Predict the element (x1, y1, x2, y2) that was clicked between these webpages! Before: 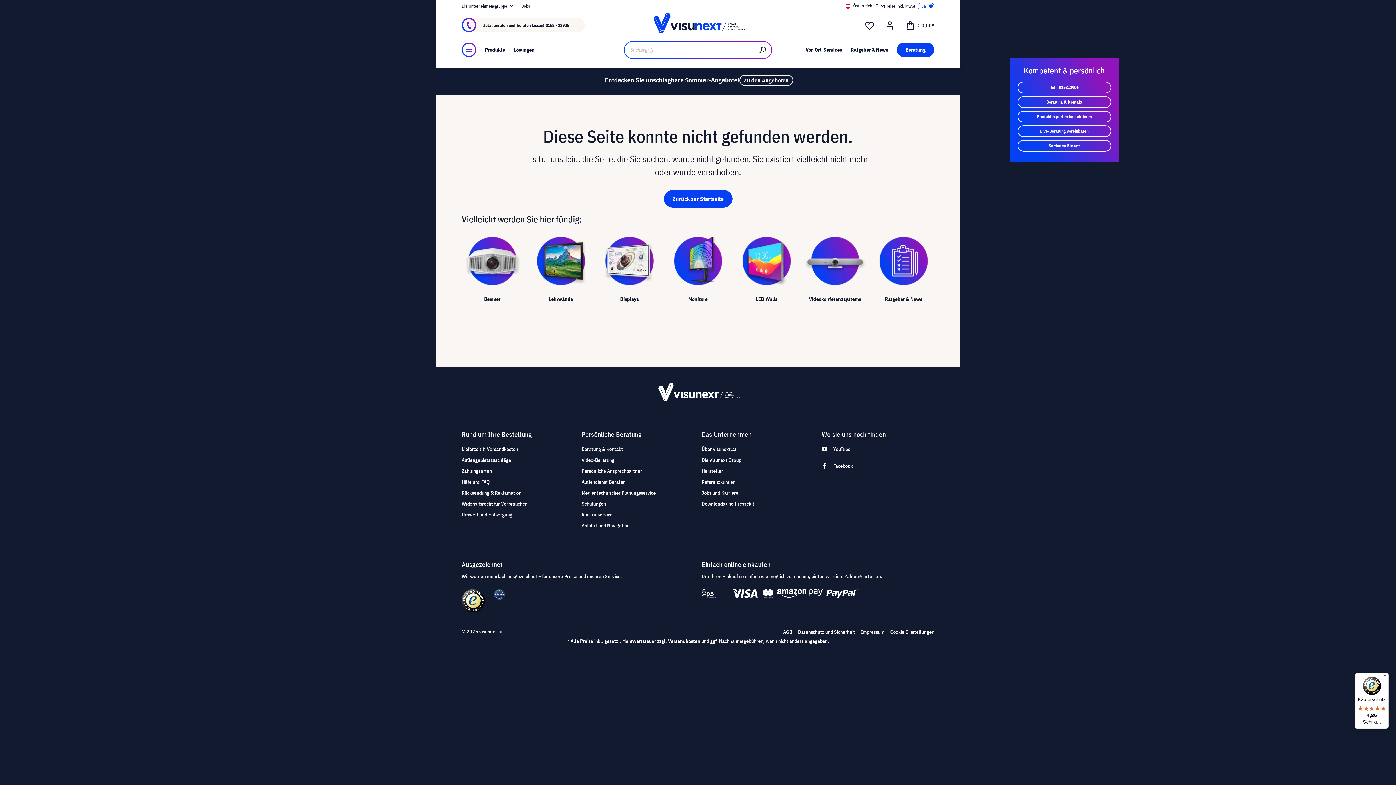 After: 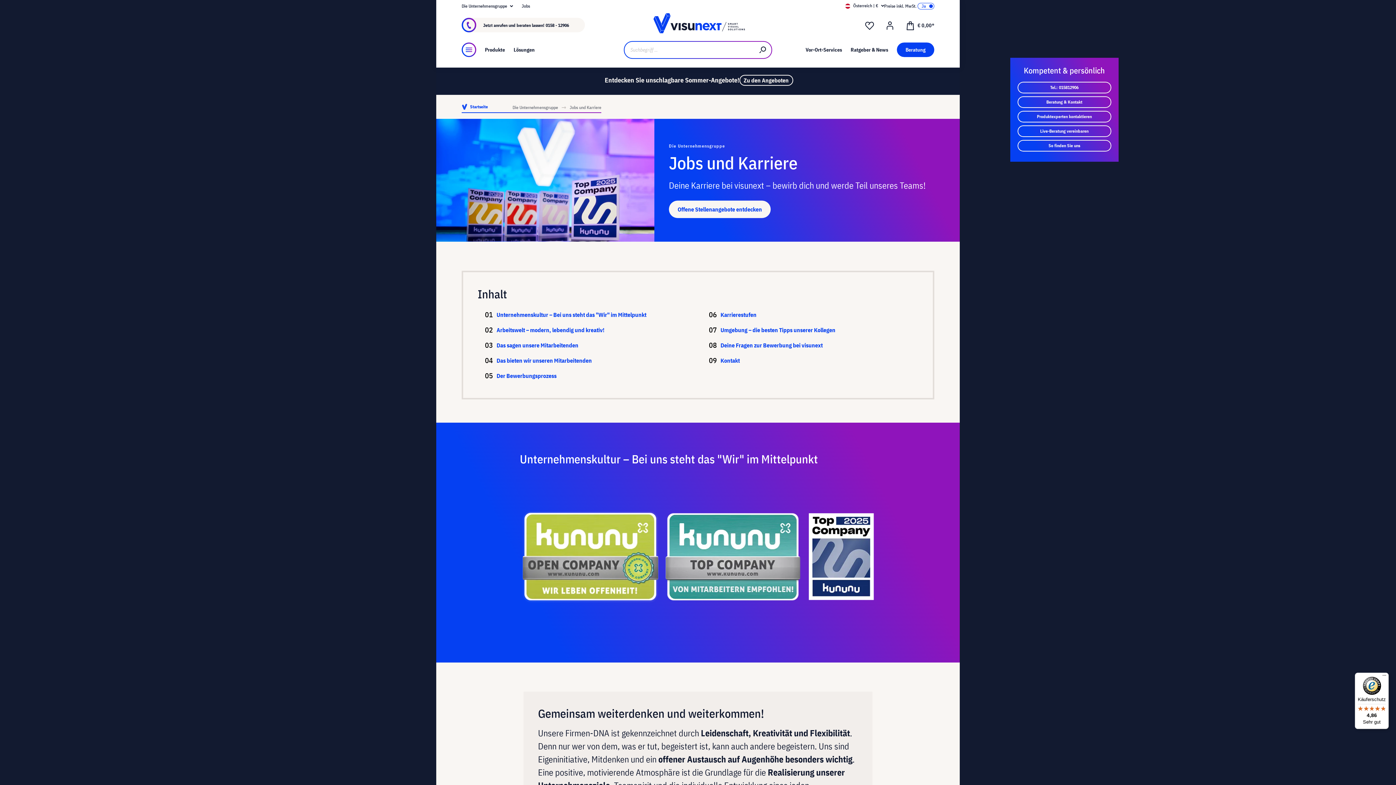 Action: label: Jobs und Karriere bbox: (701, 487, 738, 498)